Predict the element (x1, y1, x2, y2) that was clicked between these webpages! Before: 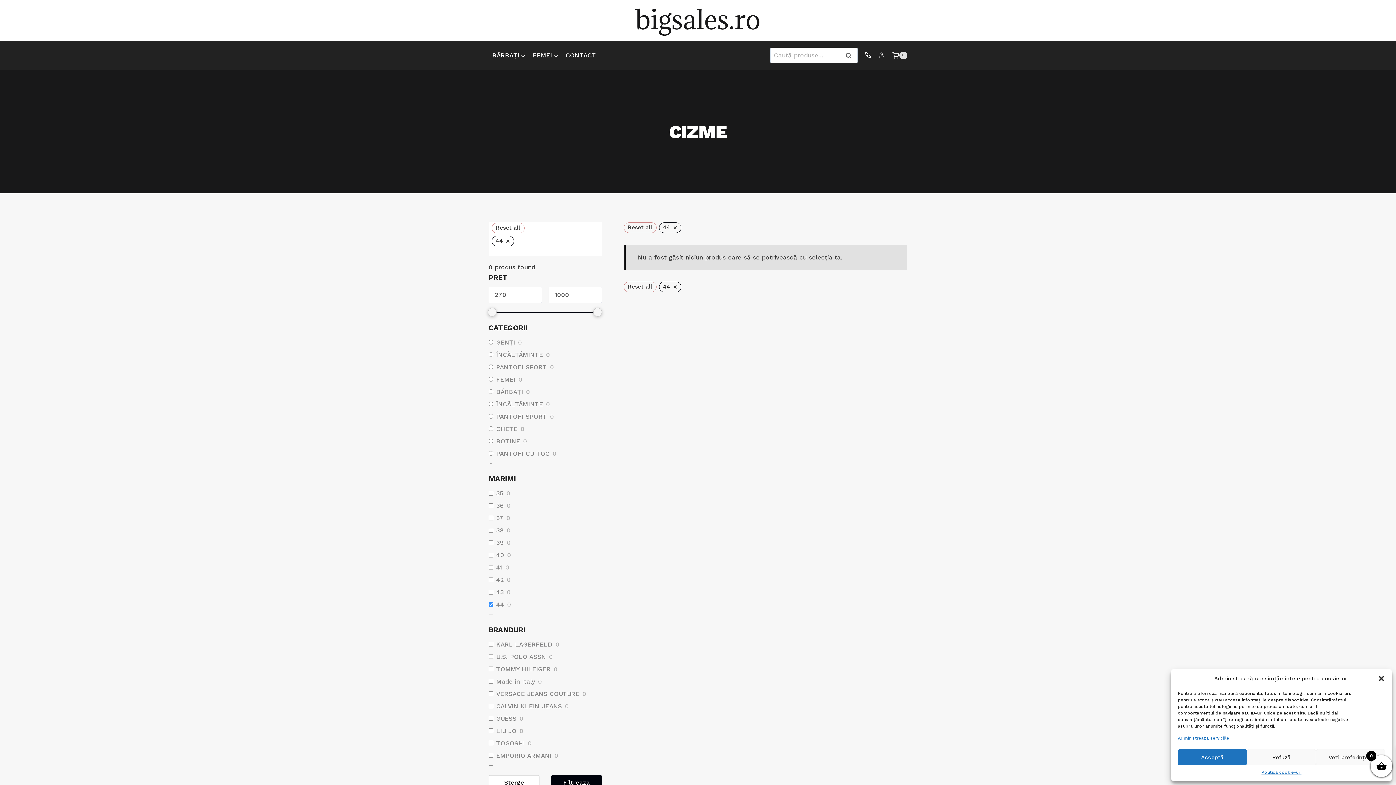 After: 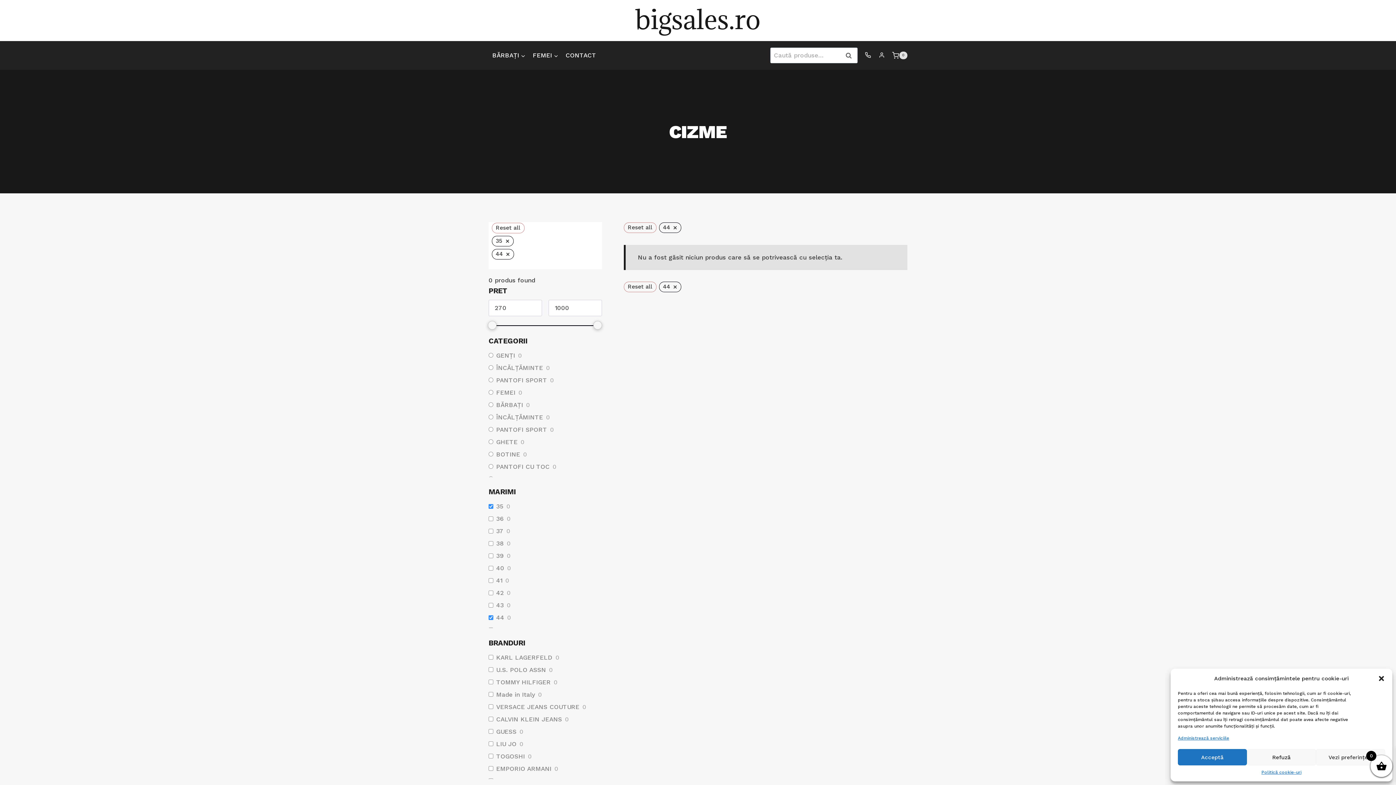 Action: label: 35 bbox: (496, 489, 503, 497)